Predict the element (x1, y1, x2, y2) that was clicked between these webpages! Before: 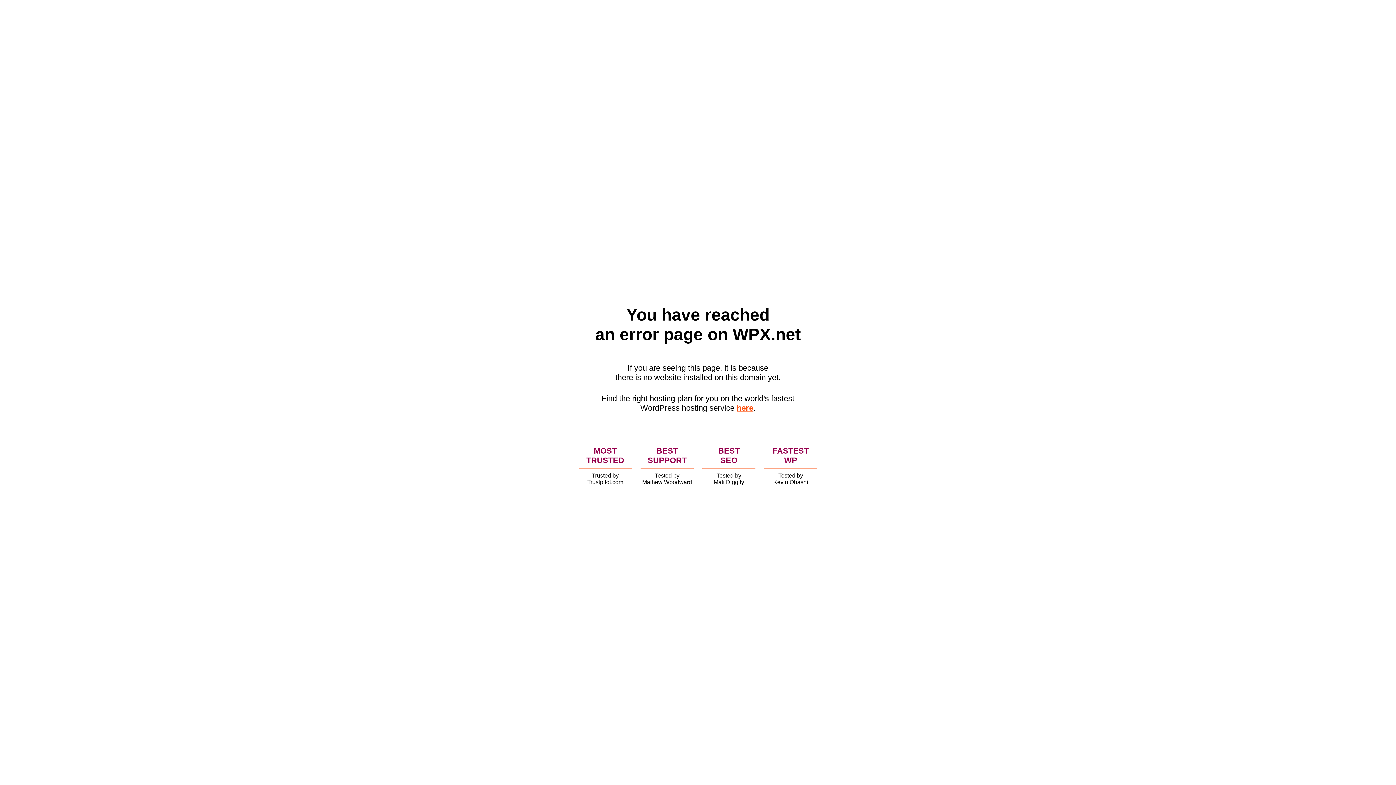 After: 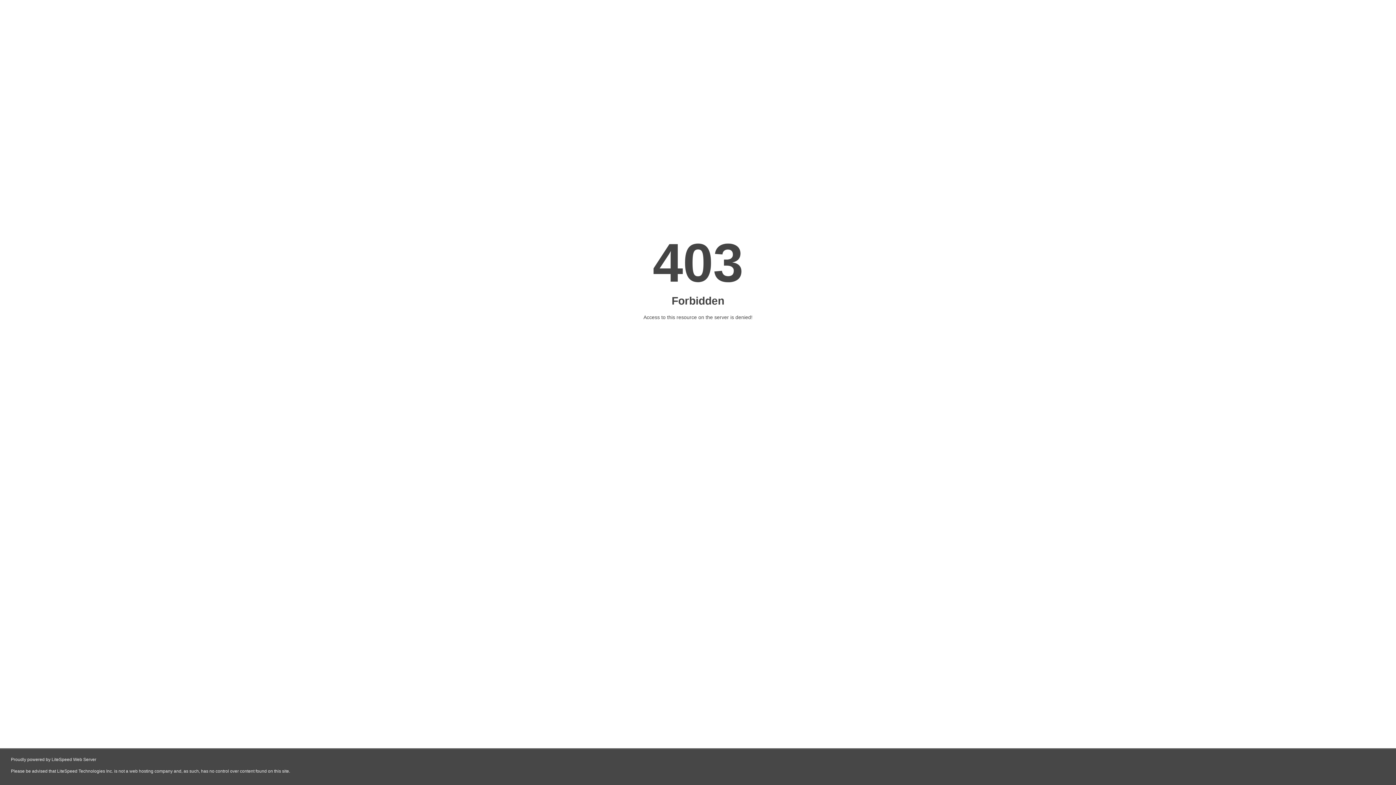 Action: label: here bbox: (736, 403, 753, 412)